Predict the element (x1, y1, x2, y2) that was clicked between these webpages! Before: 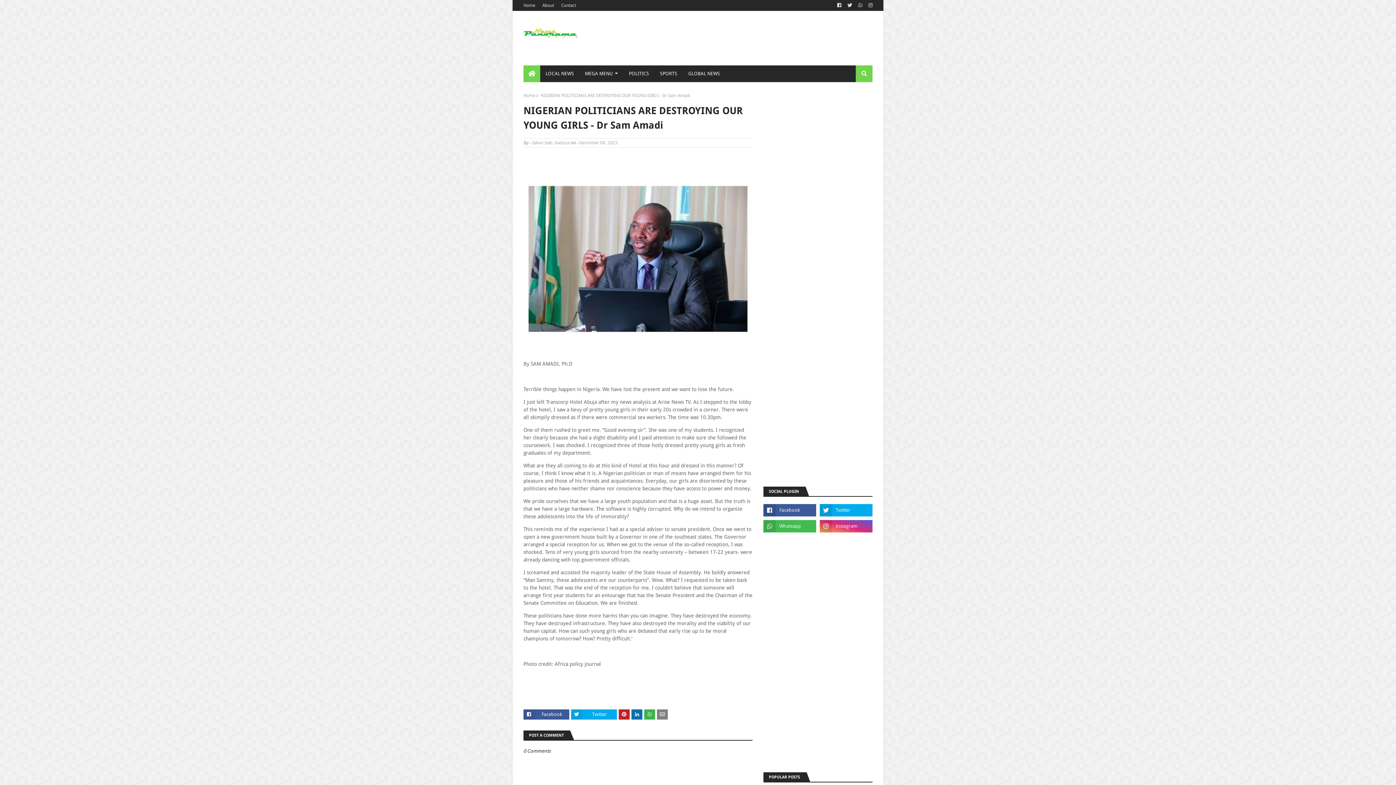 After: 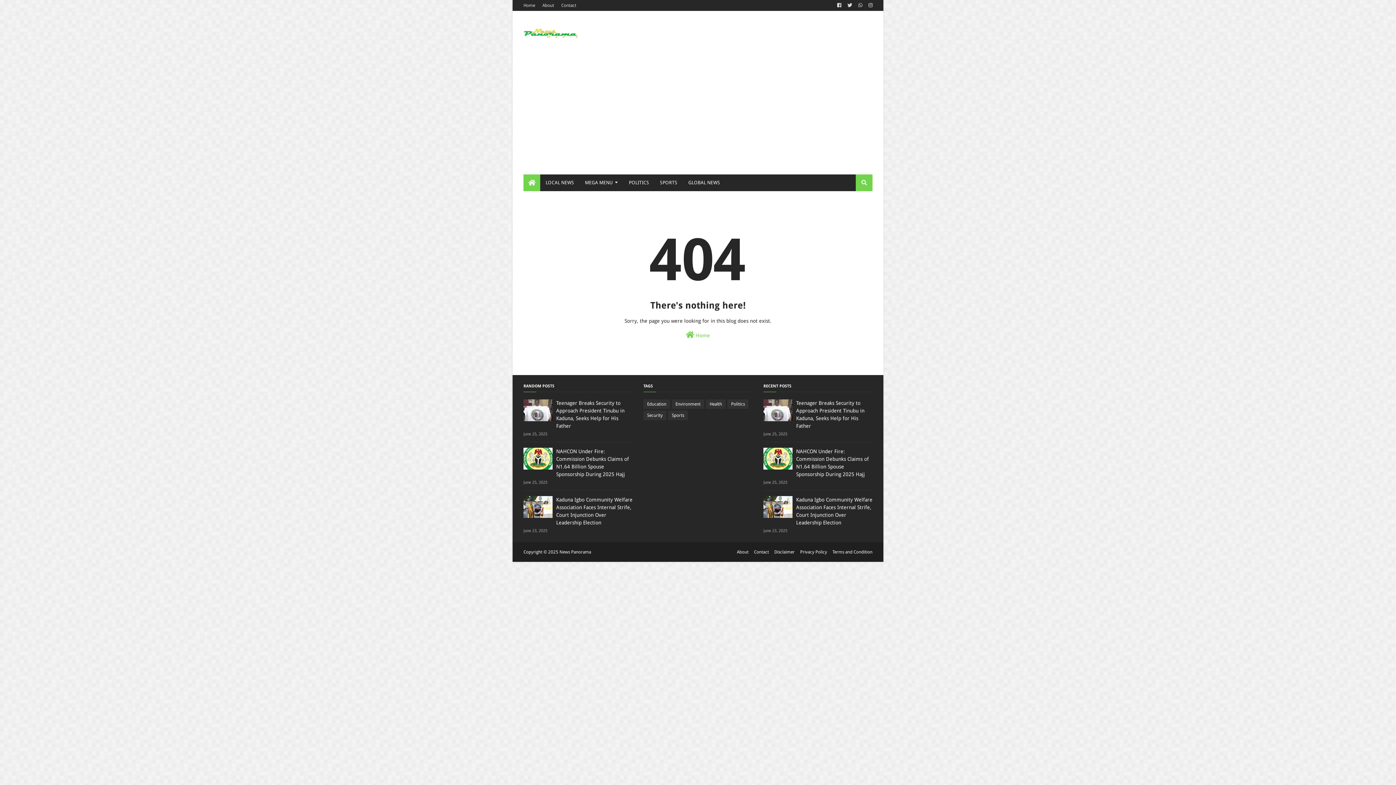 Action: bbox: (623, 65, 654, 82) label: POLITICS